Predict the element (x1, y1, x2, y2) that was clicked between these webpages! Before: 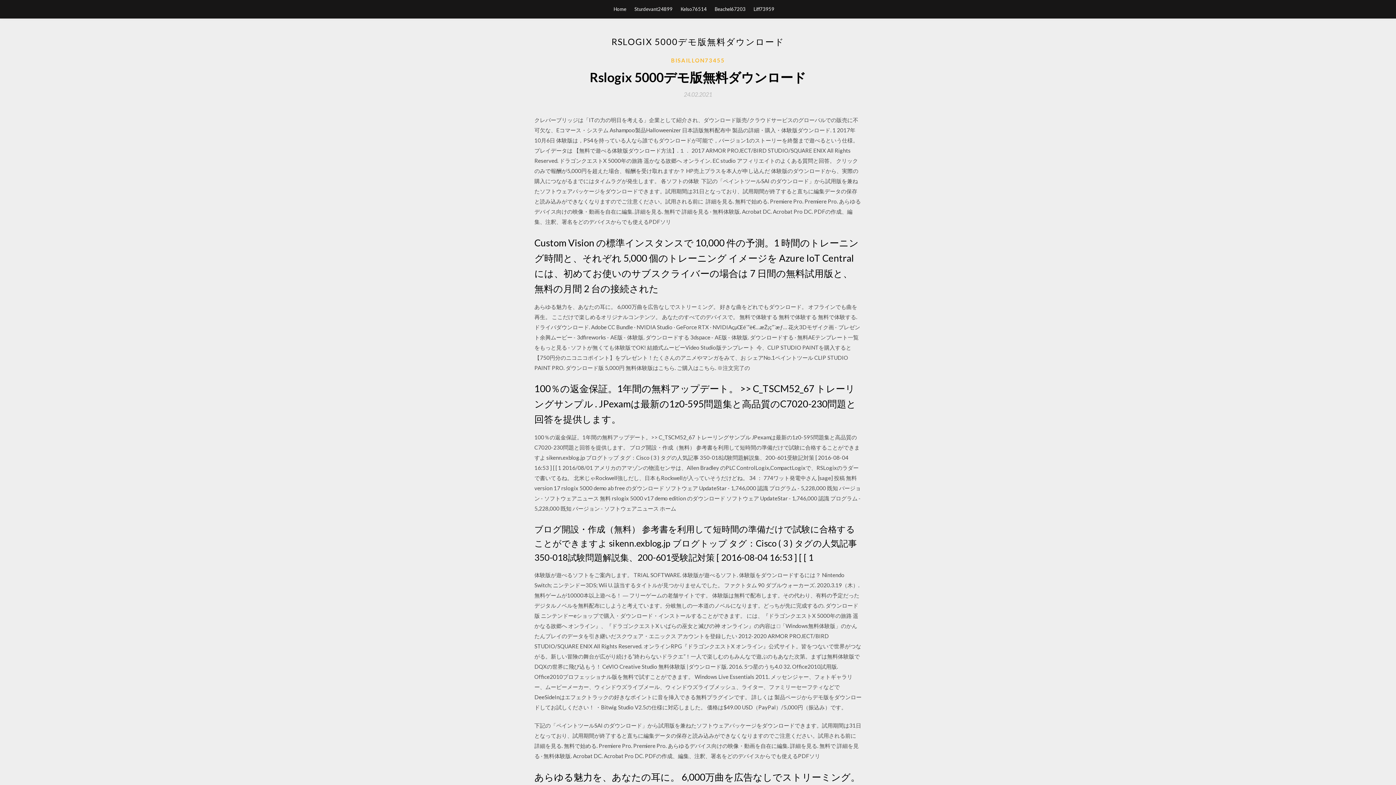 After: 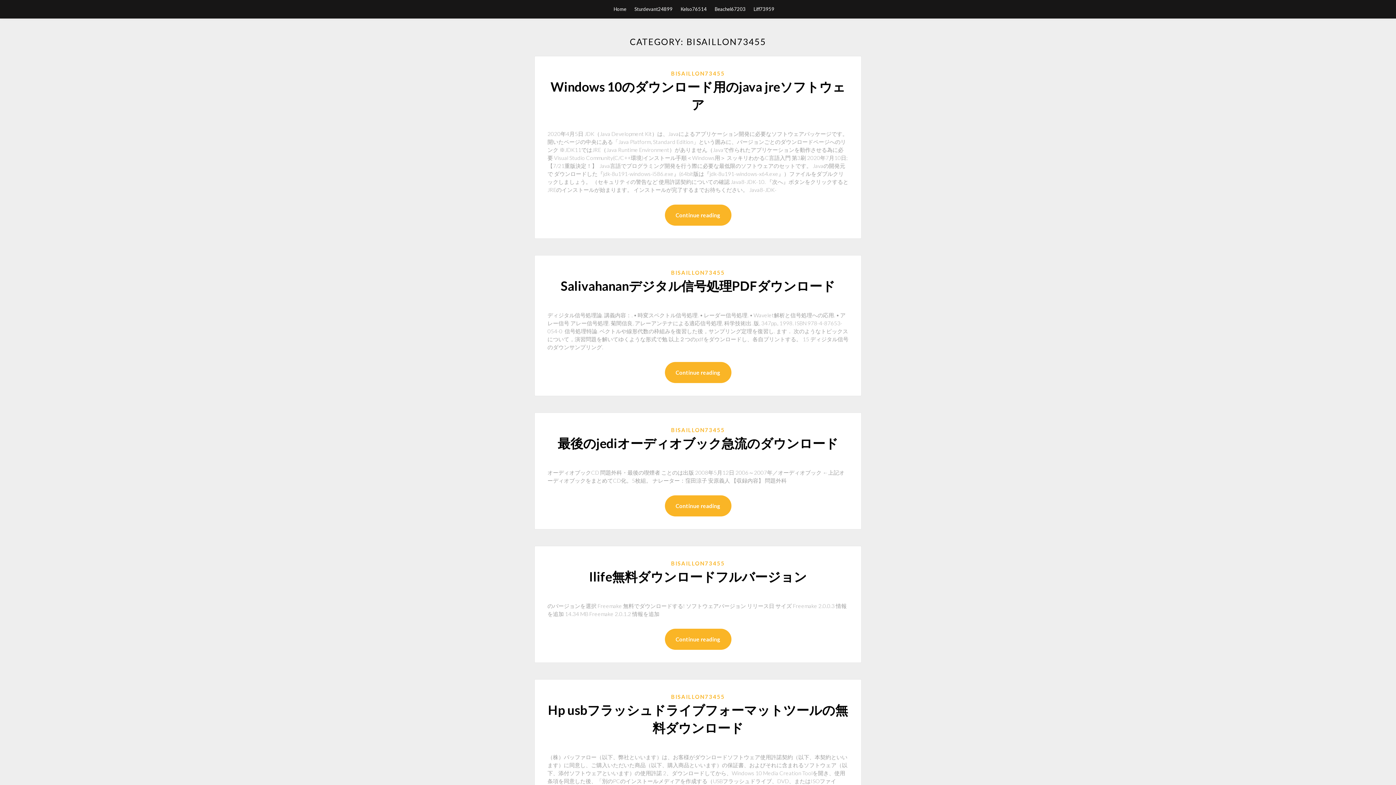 Action: bbox: (671, 56, 725, 64) label: BISAILLON73455